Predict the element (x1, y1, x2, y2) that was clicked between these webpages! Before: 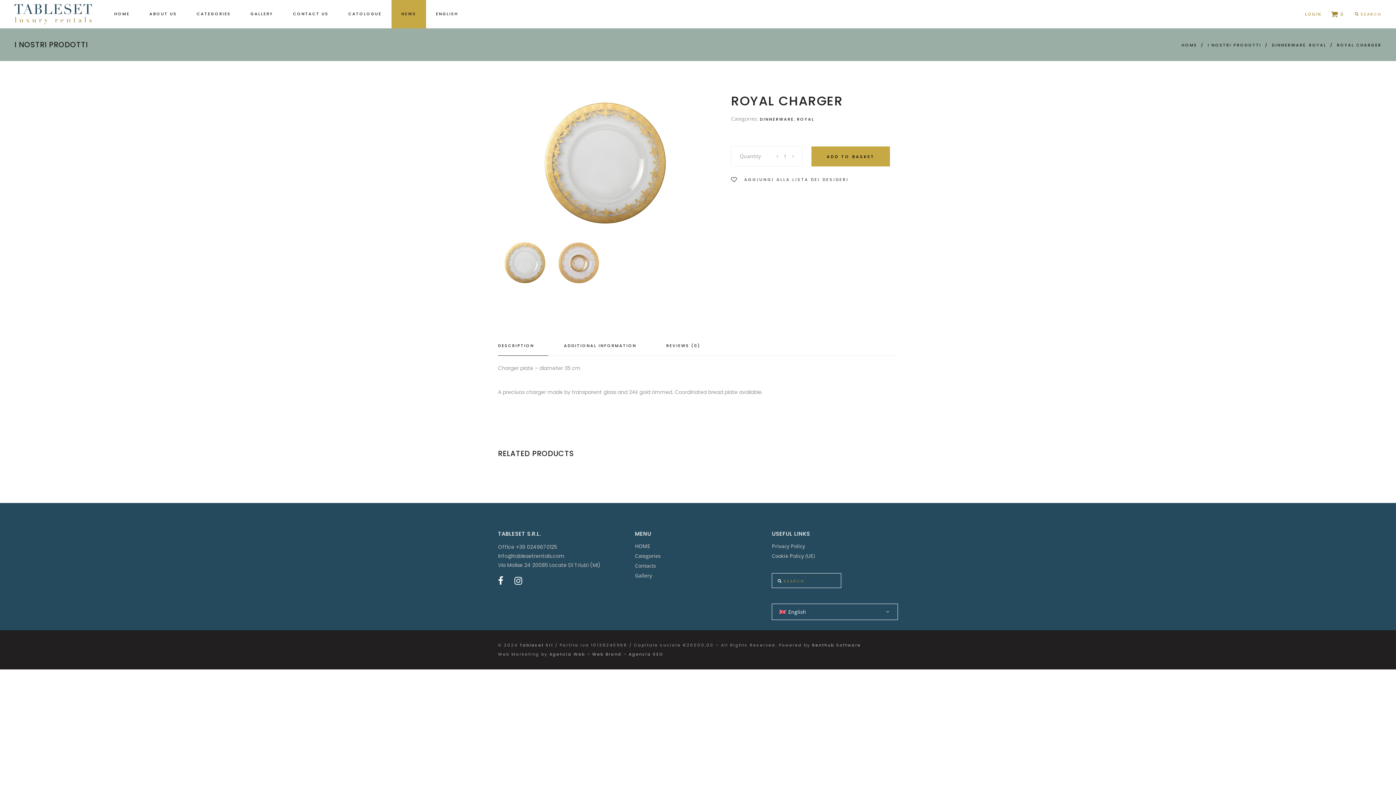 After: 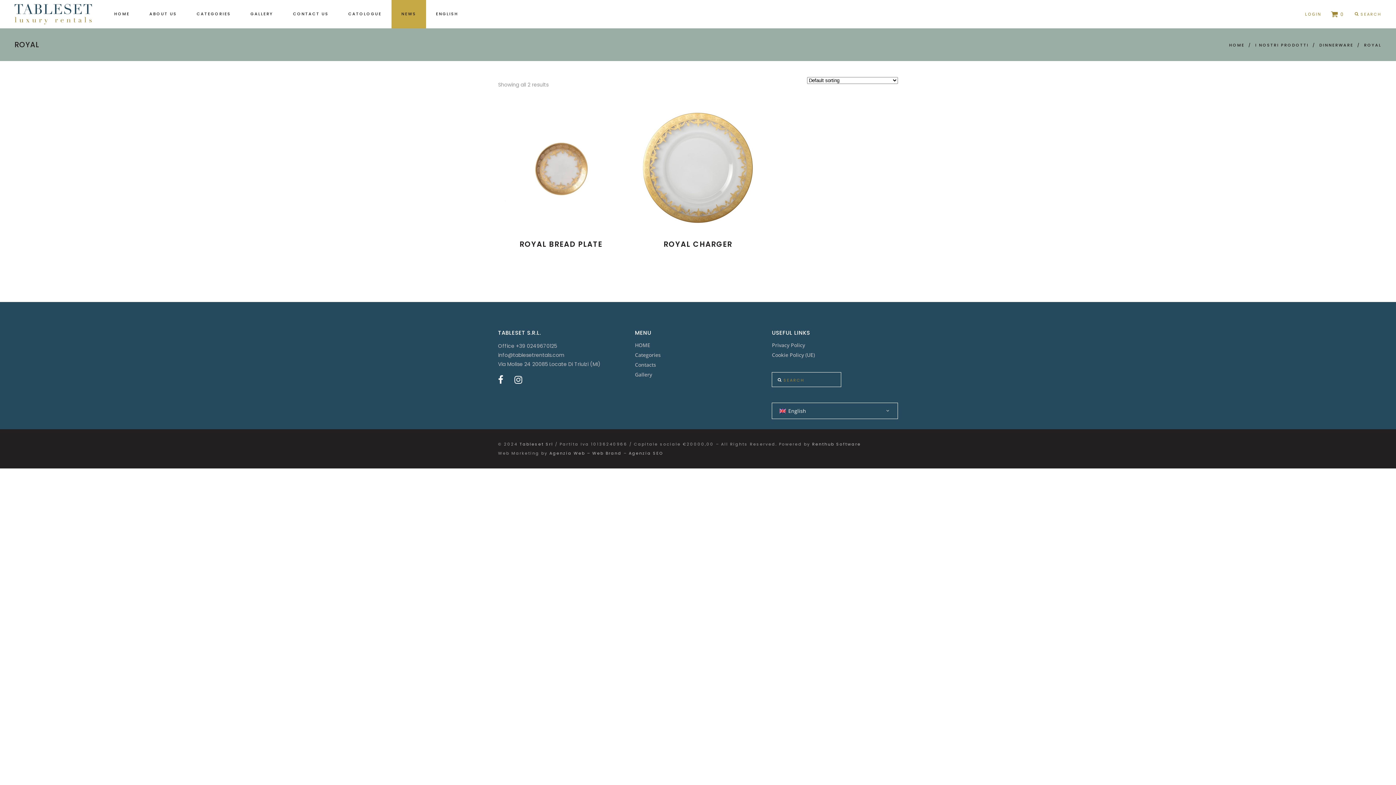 Action: bbox: (797, 116, 814, 122) label: ROYAL